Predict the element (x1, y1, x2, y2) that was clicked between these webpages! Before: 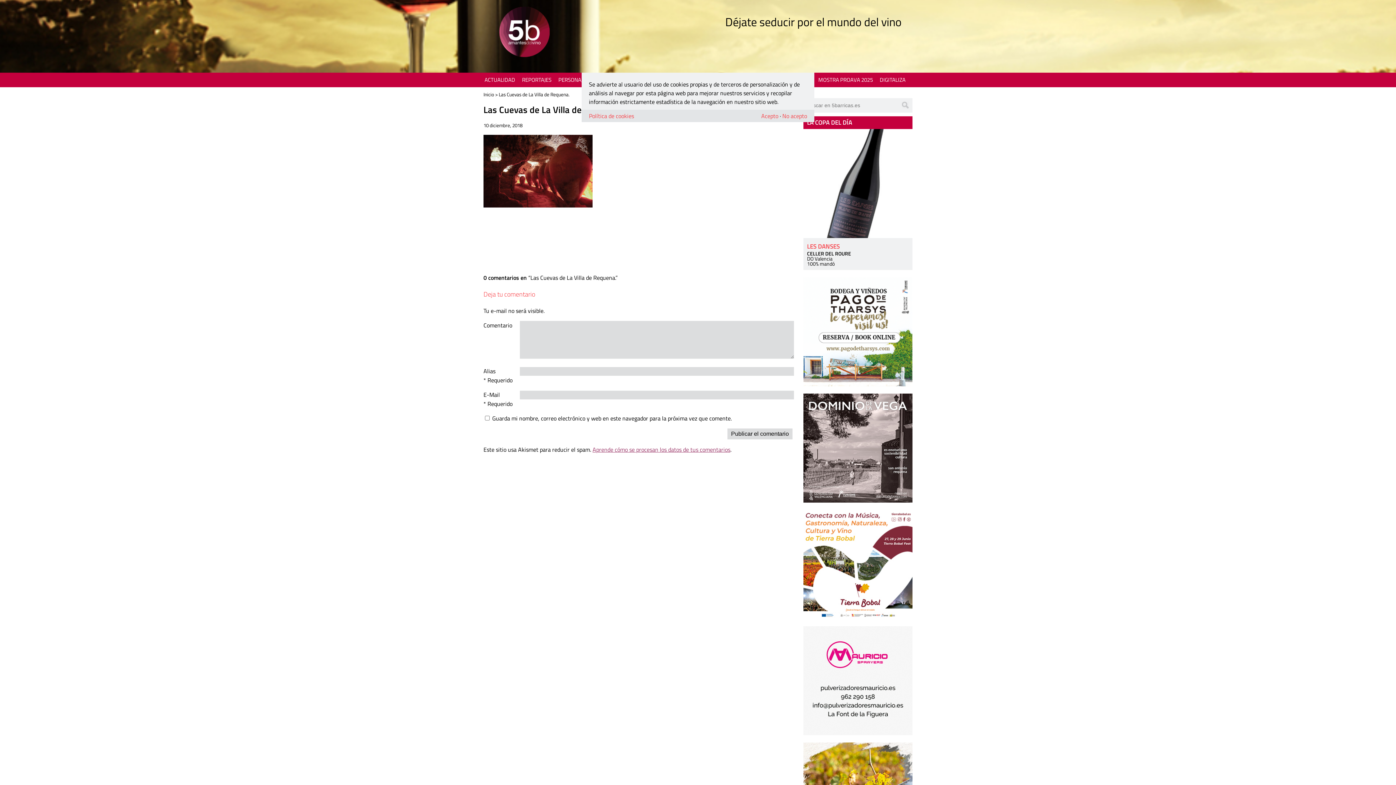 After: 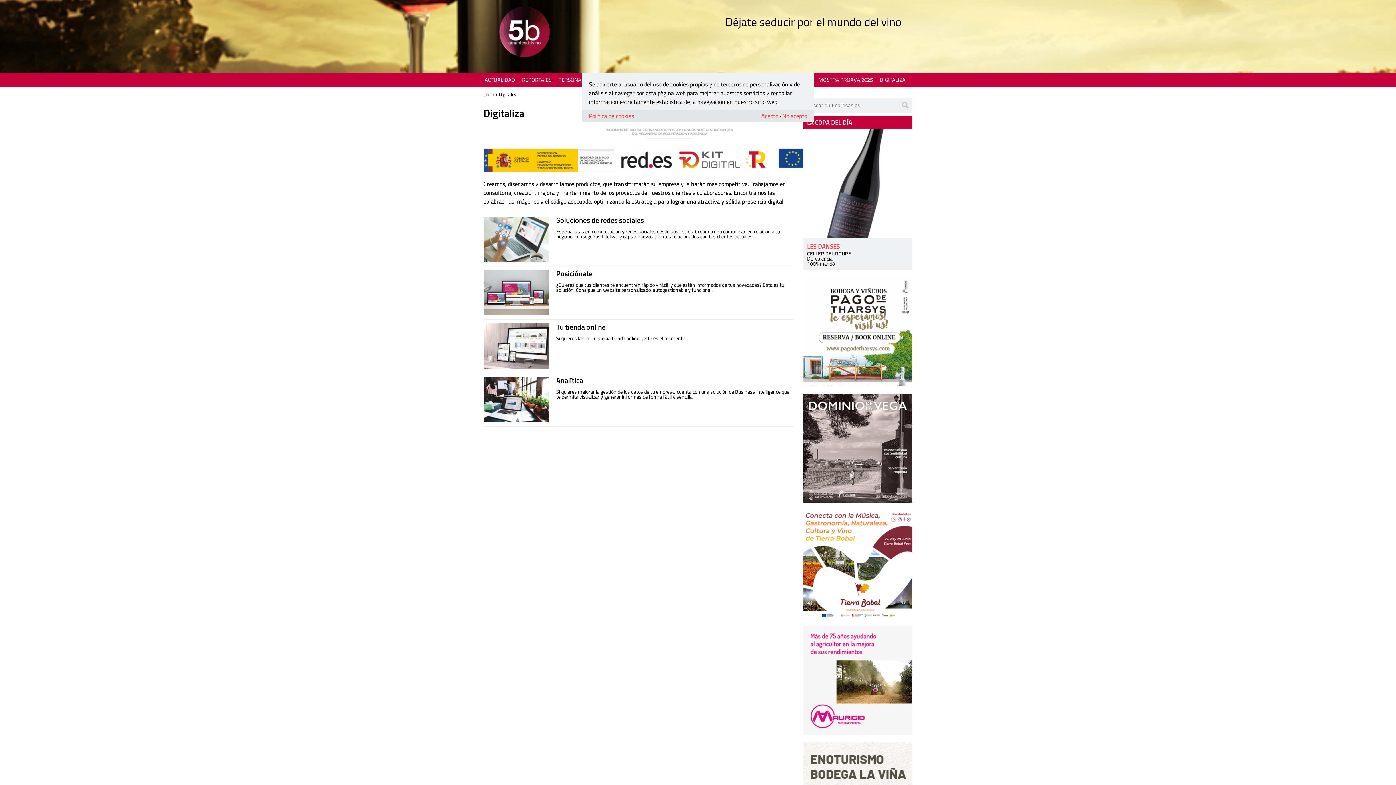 Action: bbox: (880, 75, 905, 84) label: DIGITALIZA